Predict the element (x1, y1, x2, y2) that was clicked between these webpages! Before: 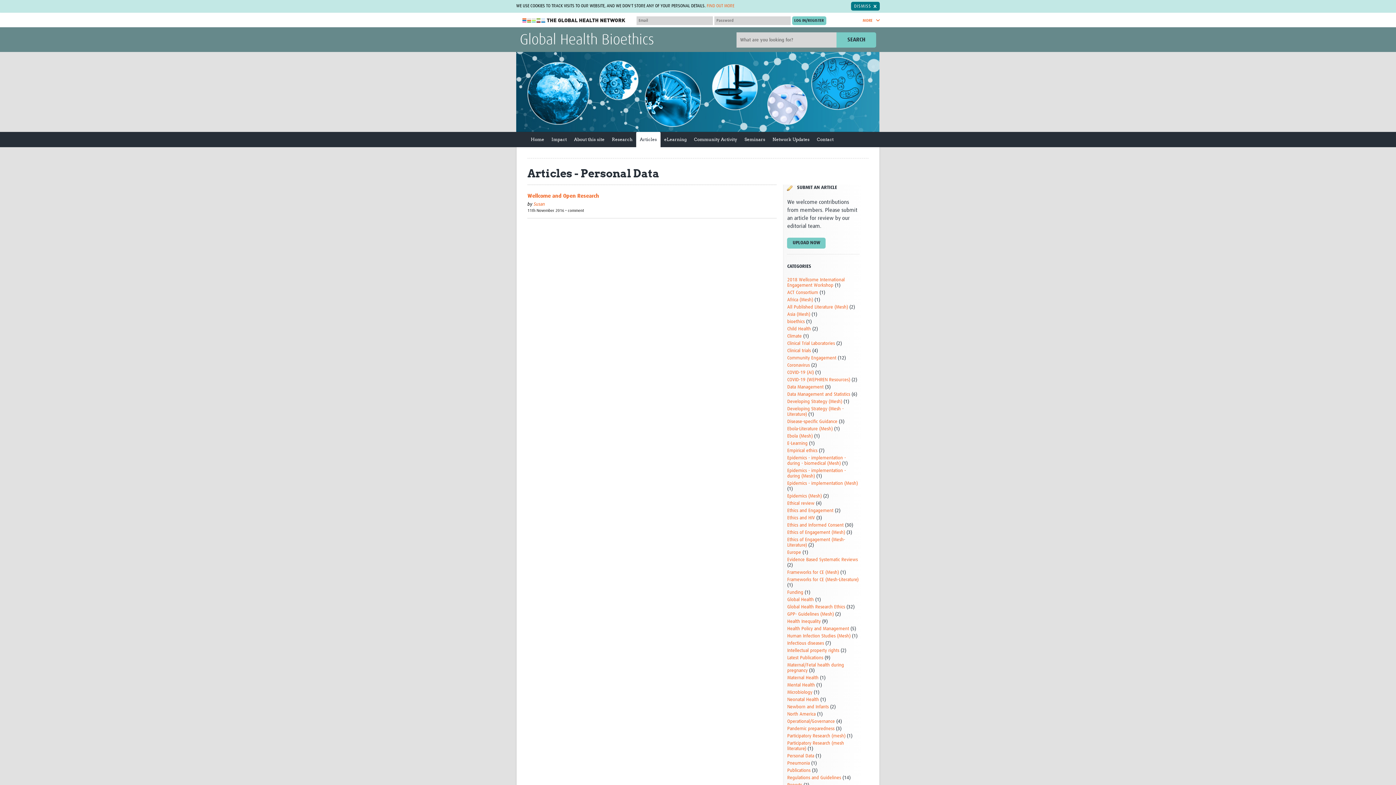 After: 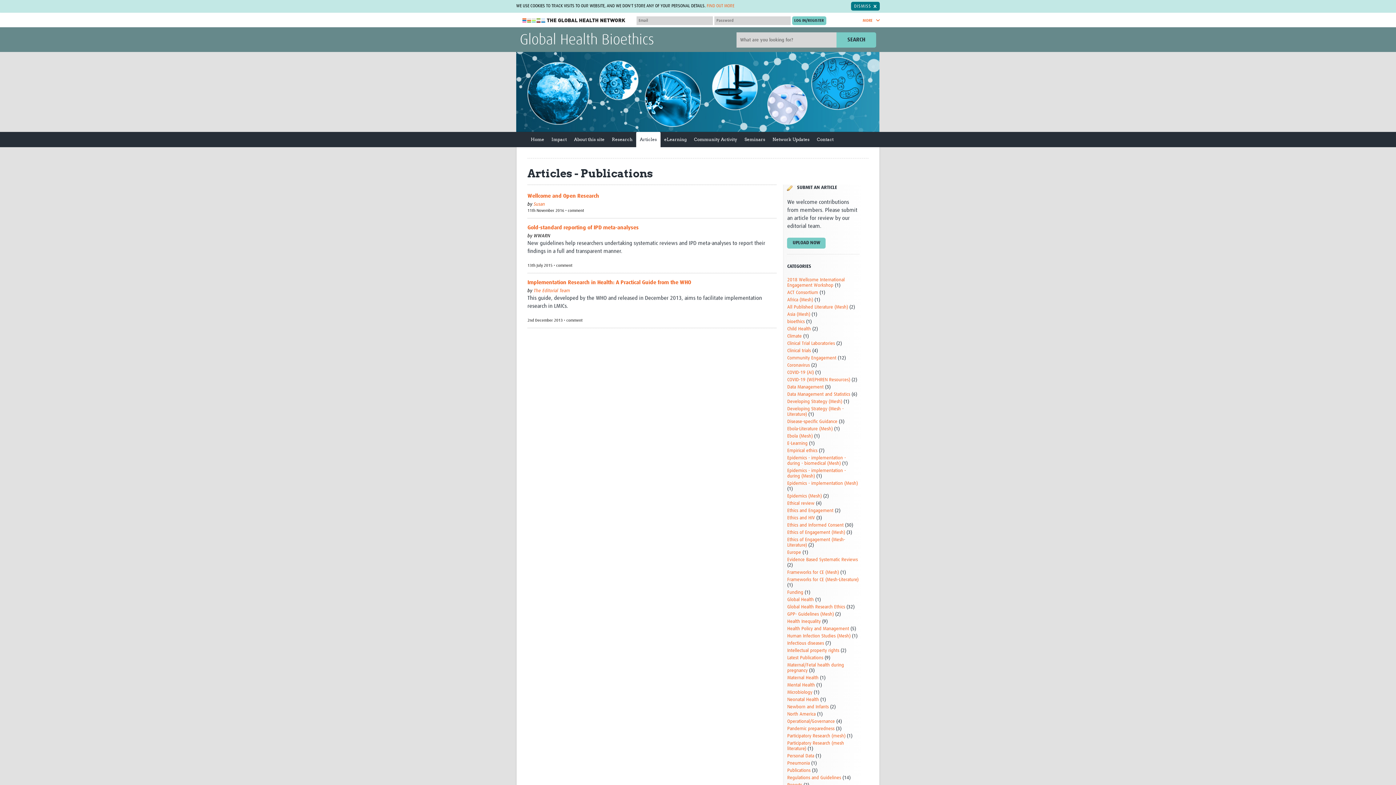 Action: label: Publications bbox: (787, 768, 810, 773)